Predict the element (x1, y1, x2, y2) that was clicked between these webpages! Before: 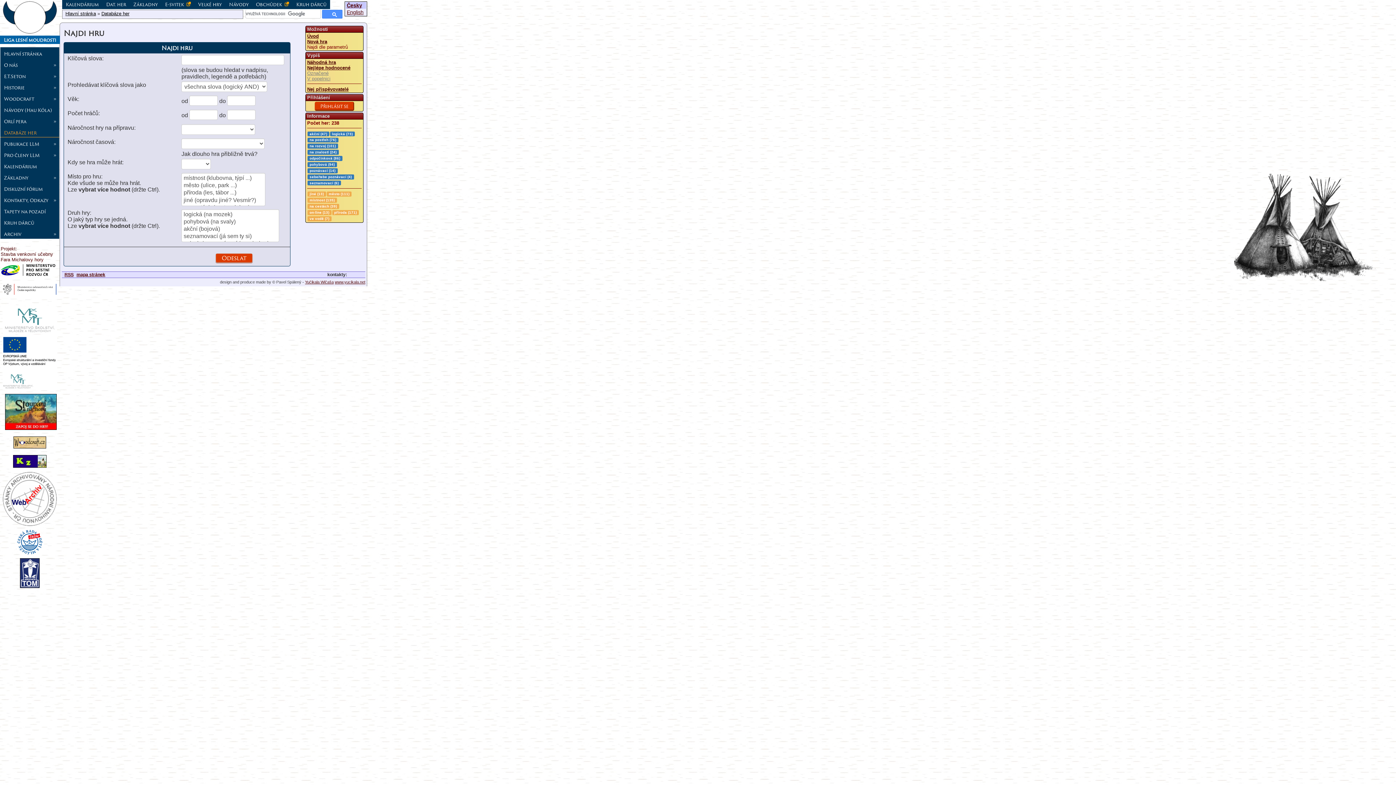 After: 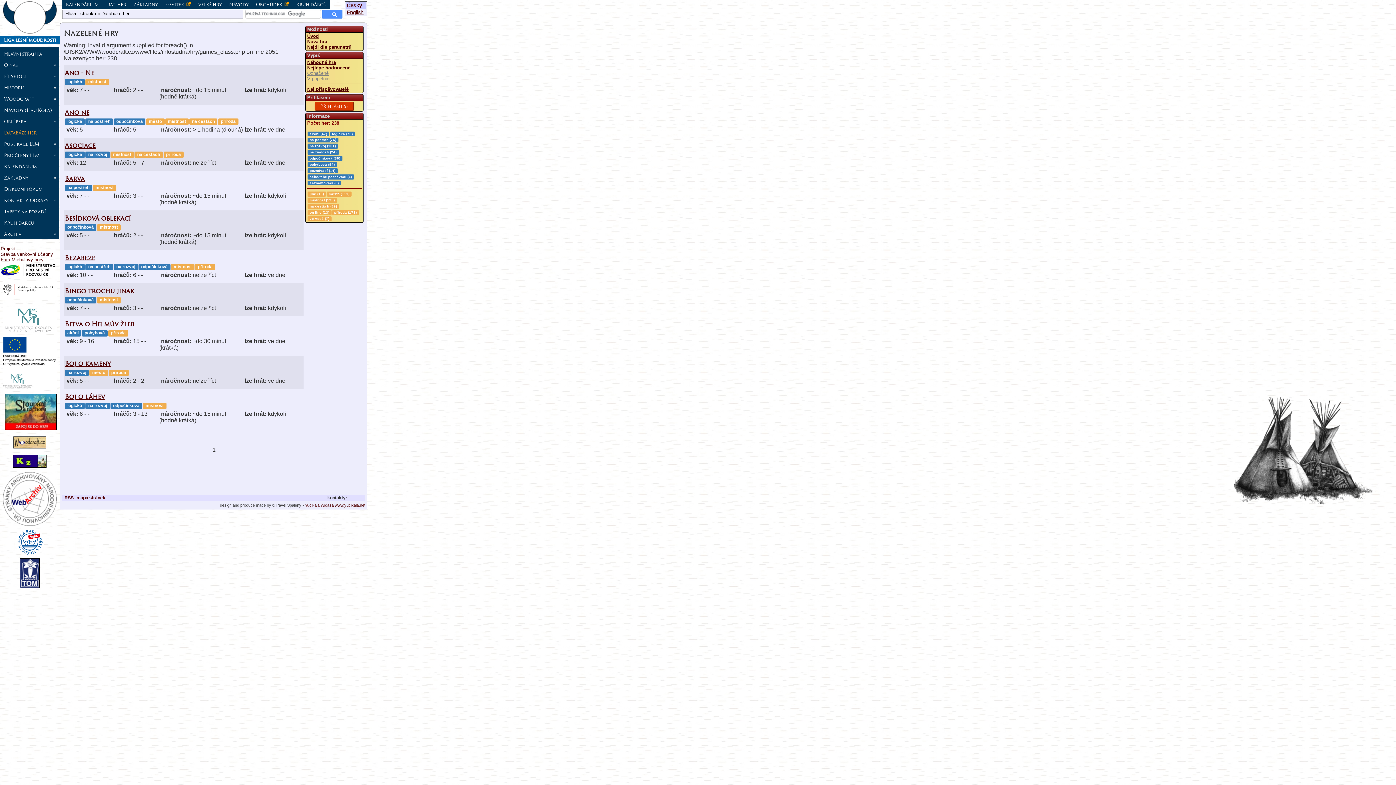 Action: label: sebe/tebe poznávací (4) bbox: (309, 174, 351, 178)